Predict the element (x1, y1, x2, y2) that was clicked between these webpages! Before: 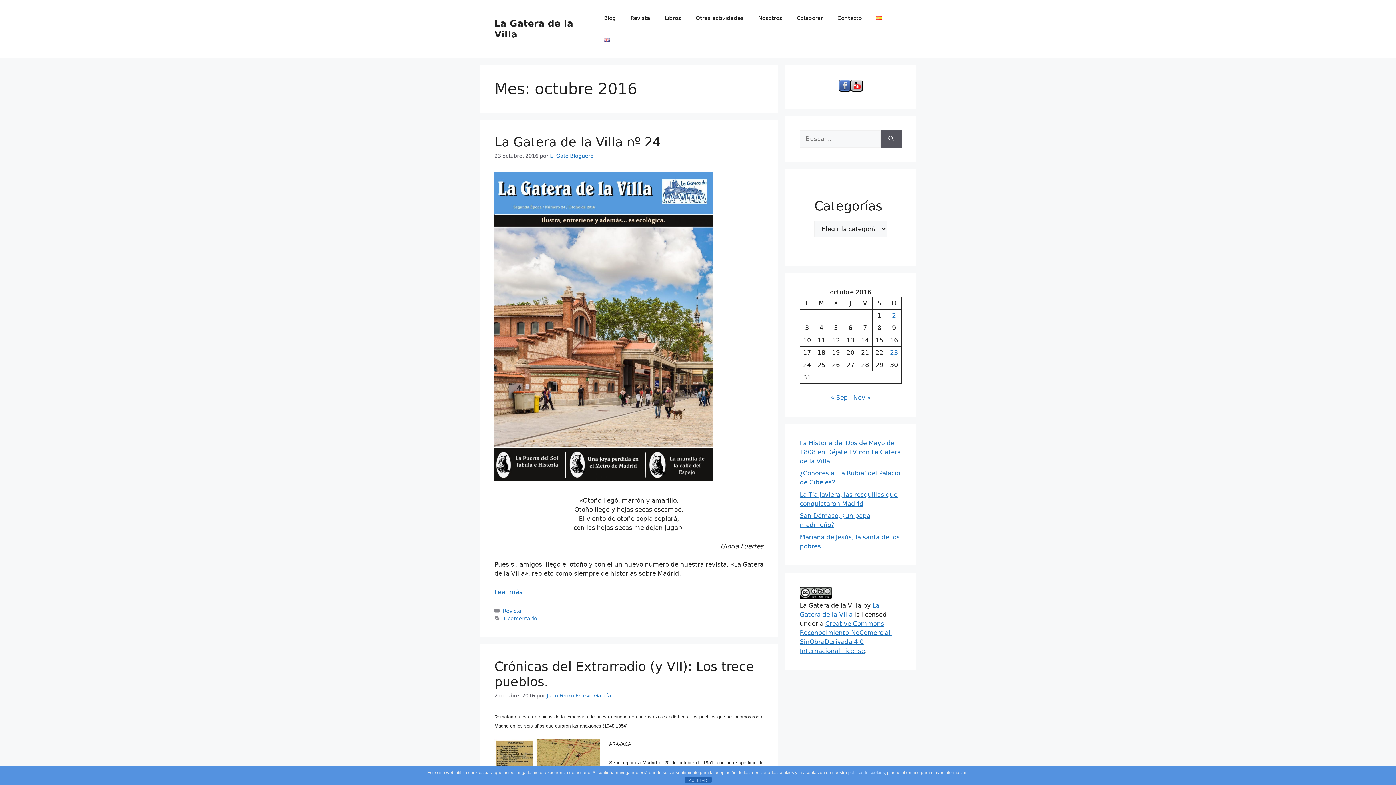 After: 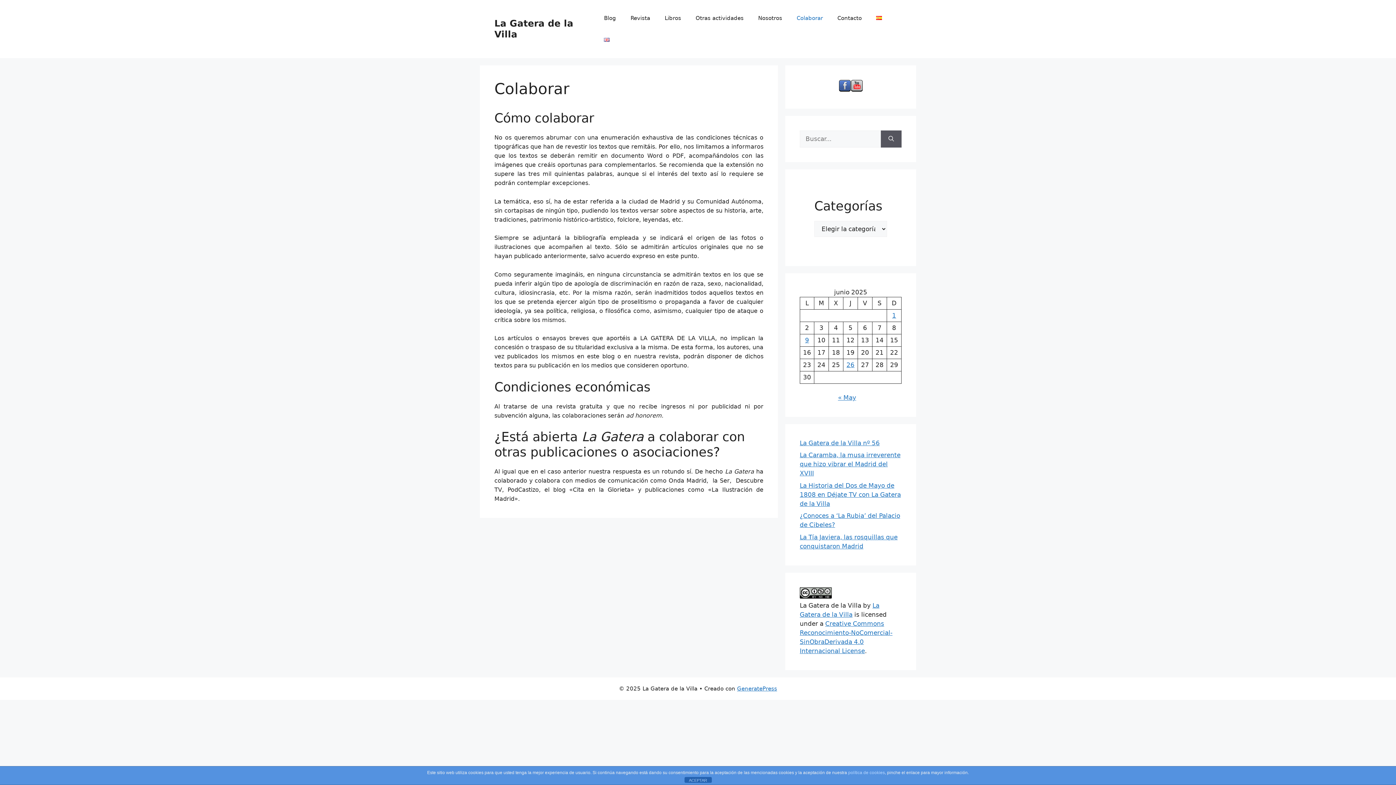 Action: label: Colaborar bbox: (789, 7, 830, 29)